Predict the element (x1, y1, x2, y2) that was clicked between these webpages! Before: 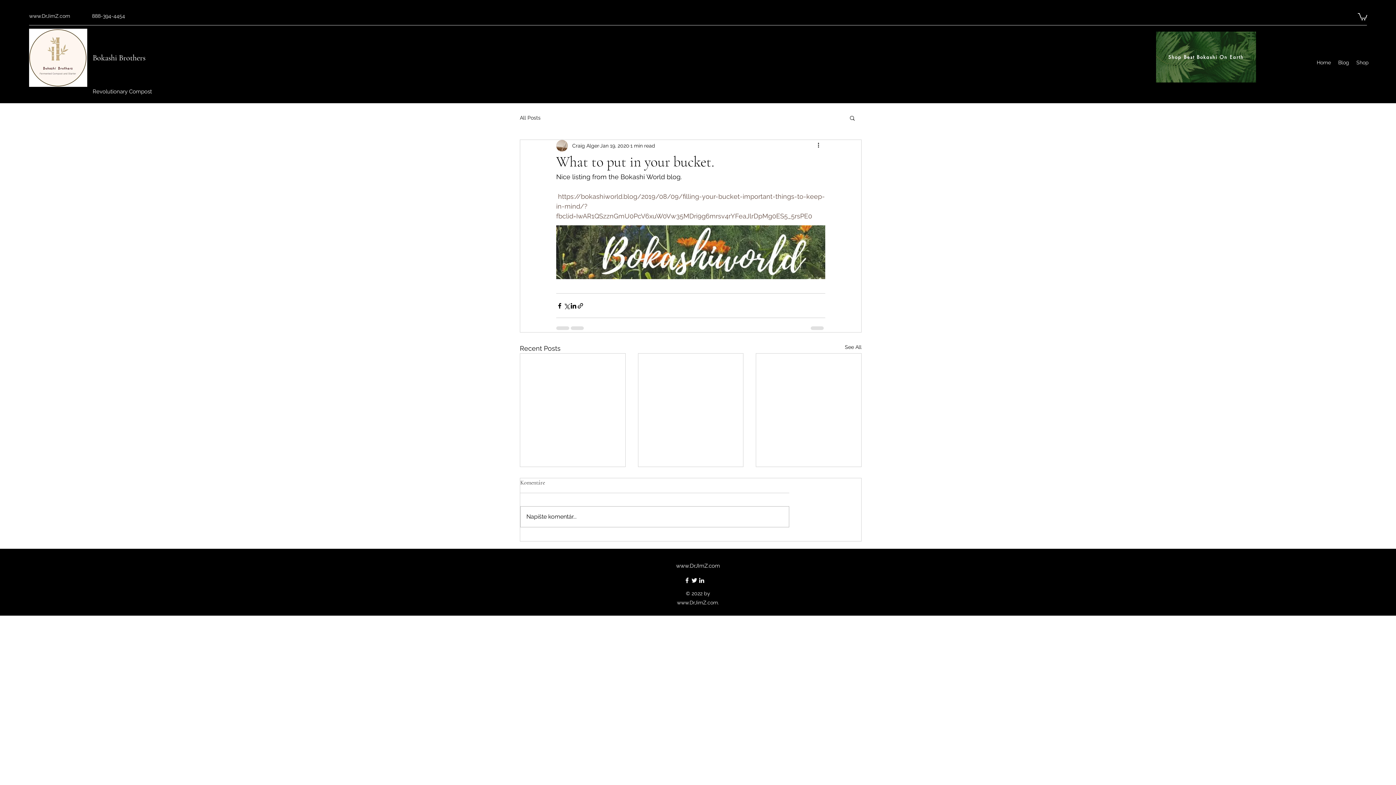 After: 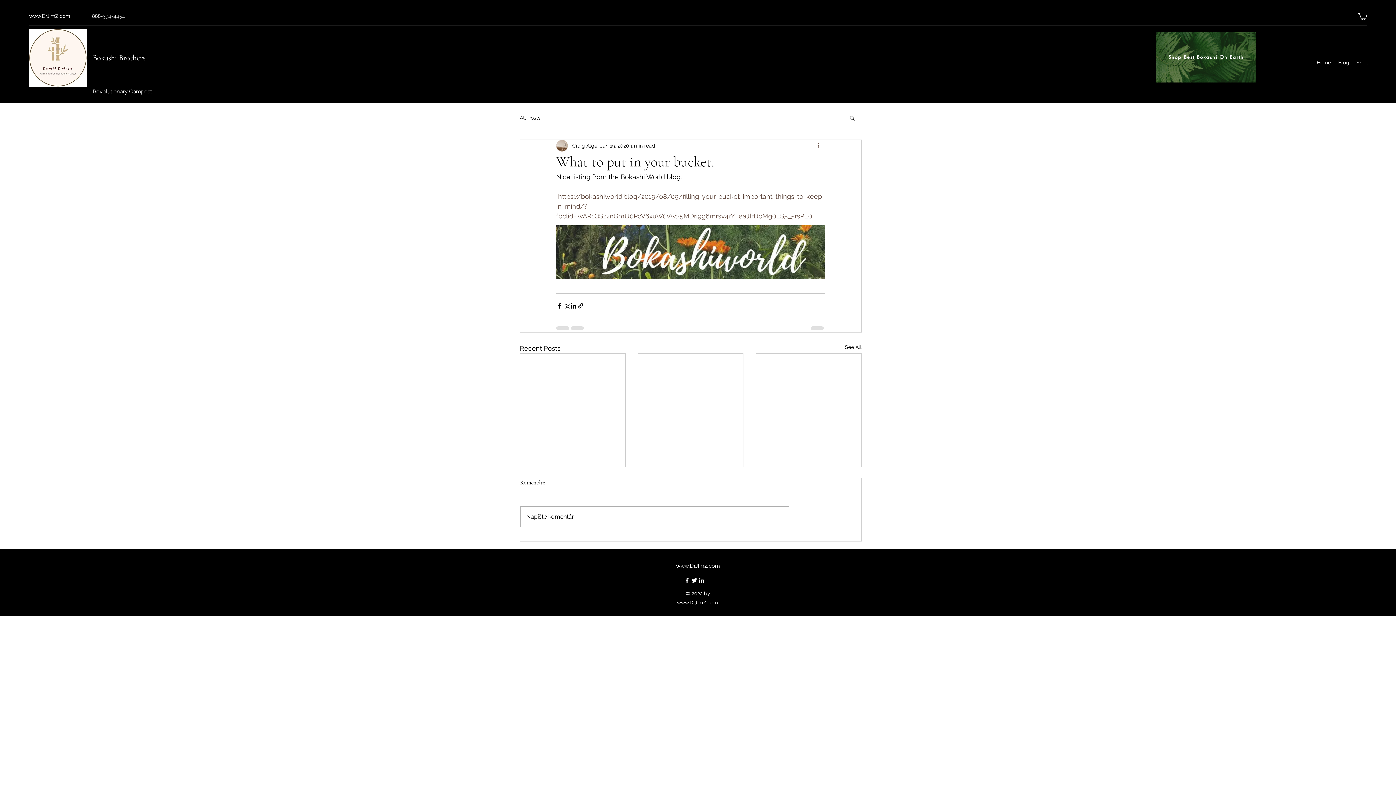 Action: label: More actions bbox: (816, 141, 825, 150)